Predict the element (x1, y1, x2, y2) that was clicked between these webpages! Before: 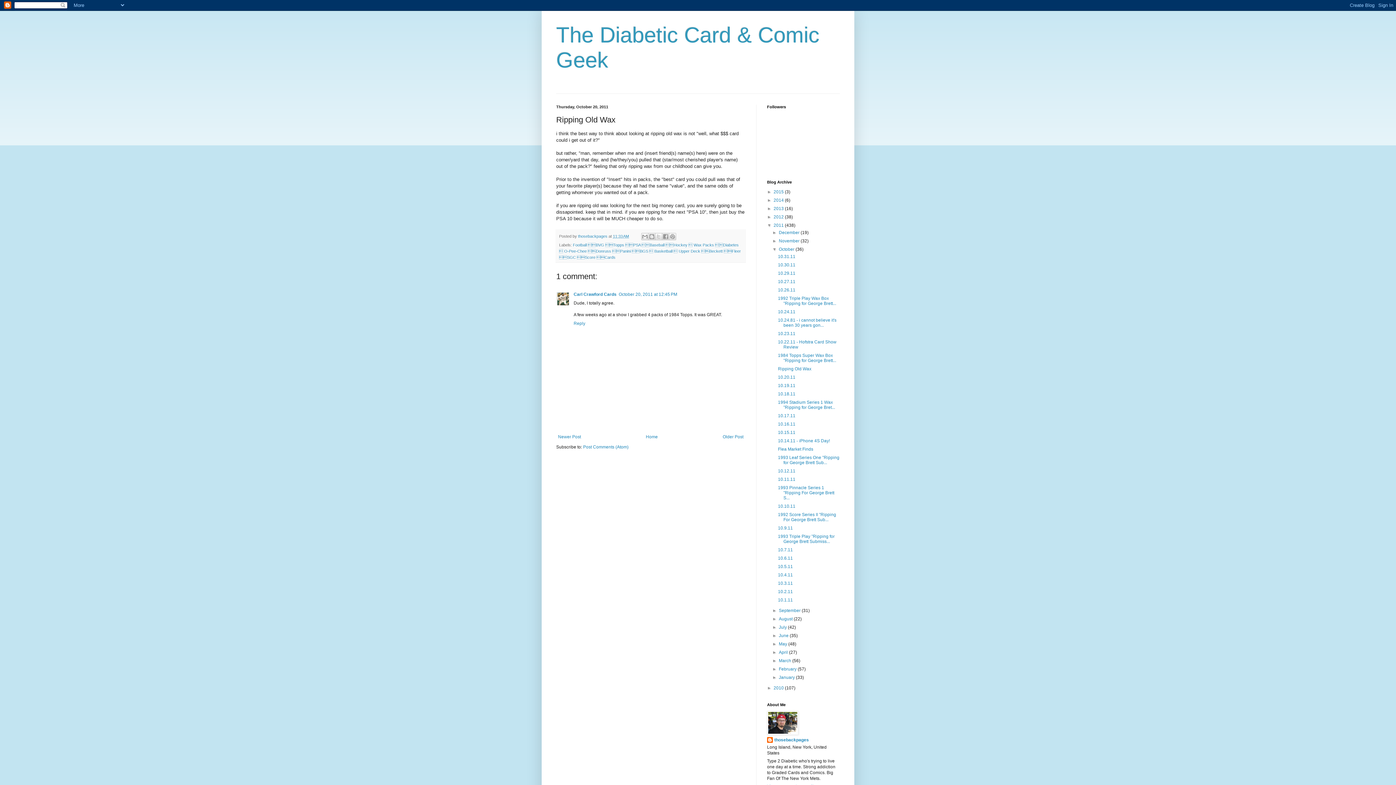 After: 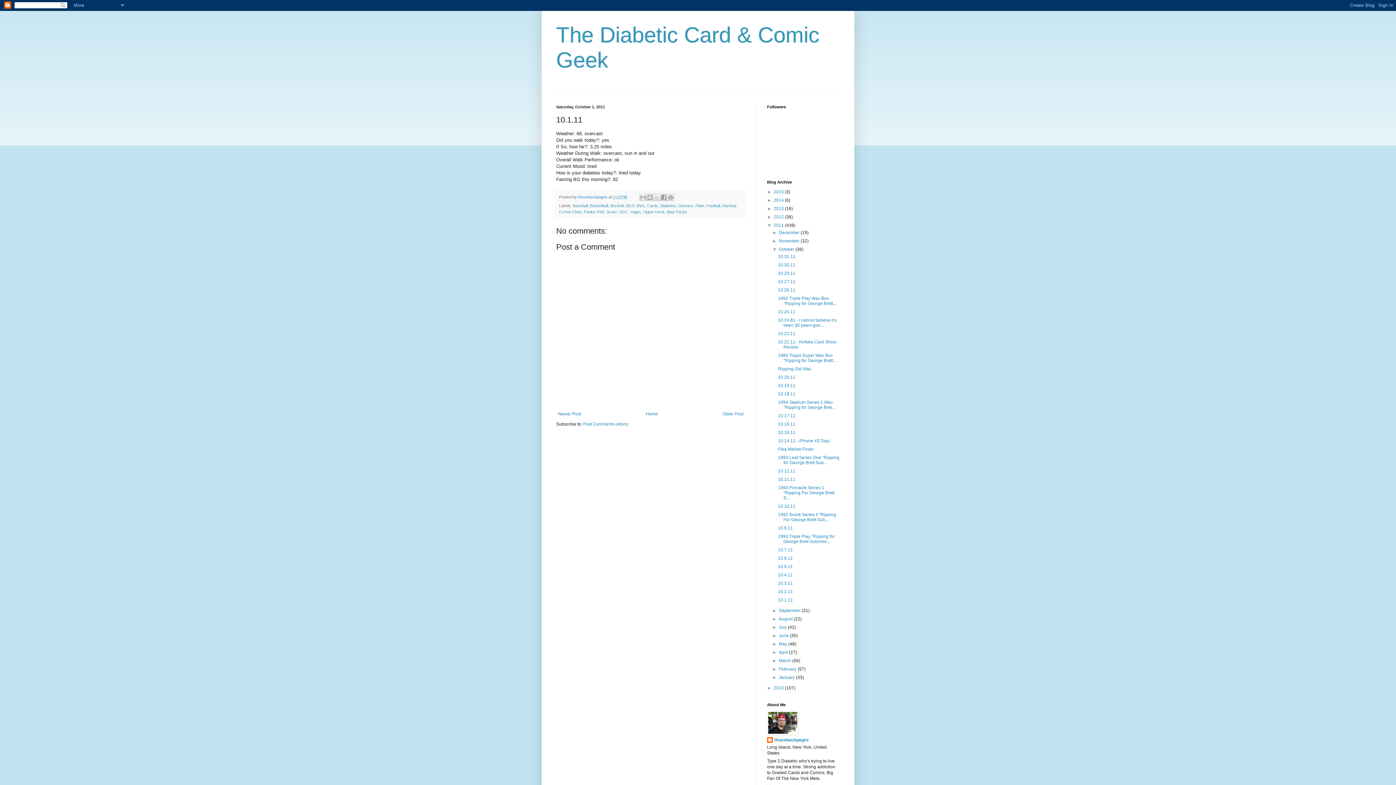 Action: bbox: (778, 597, 793, 602) label: 10.1.11